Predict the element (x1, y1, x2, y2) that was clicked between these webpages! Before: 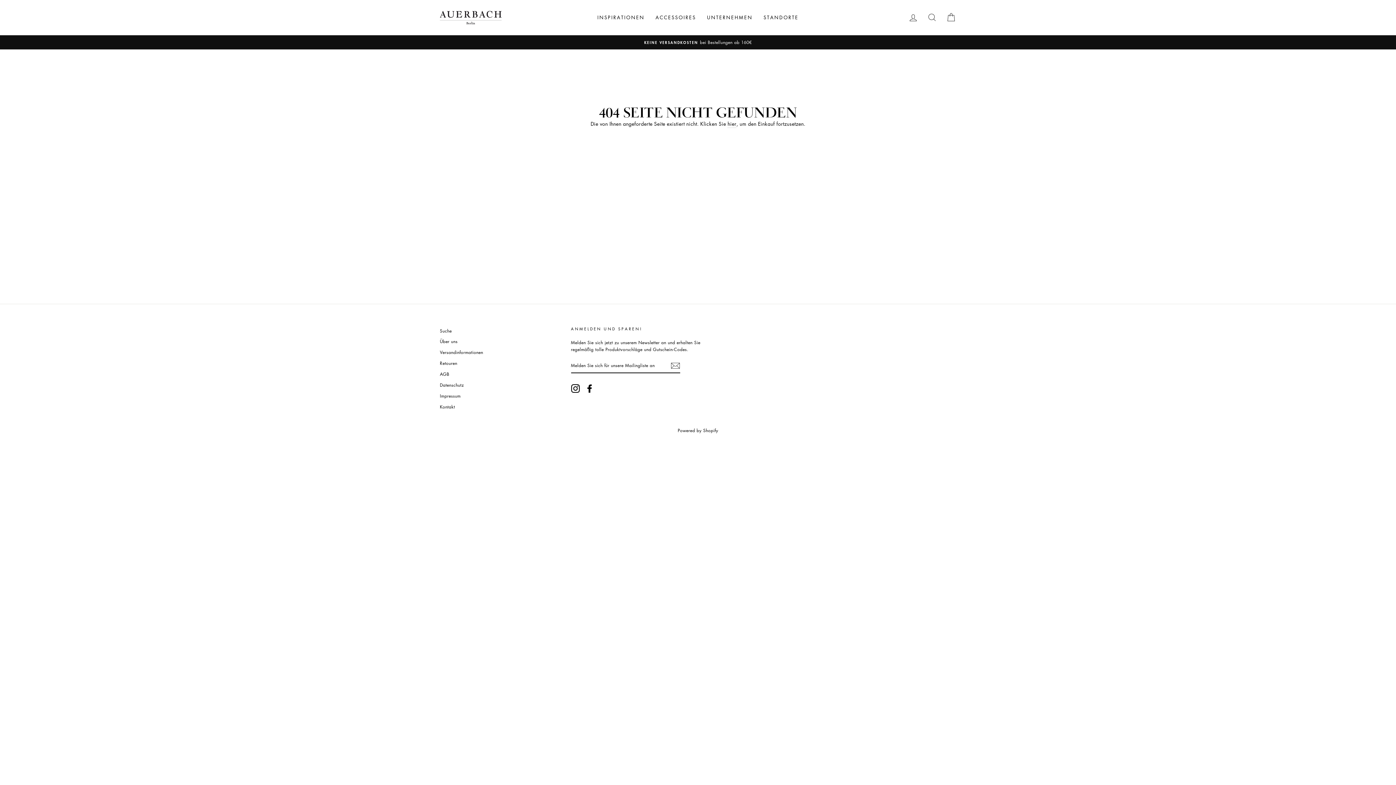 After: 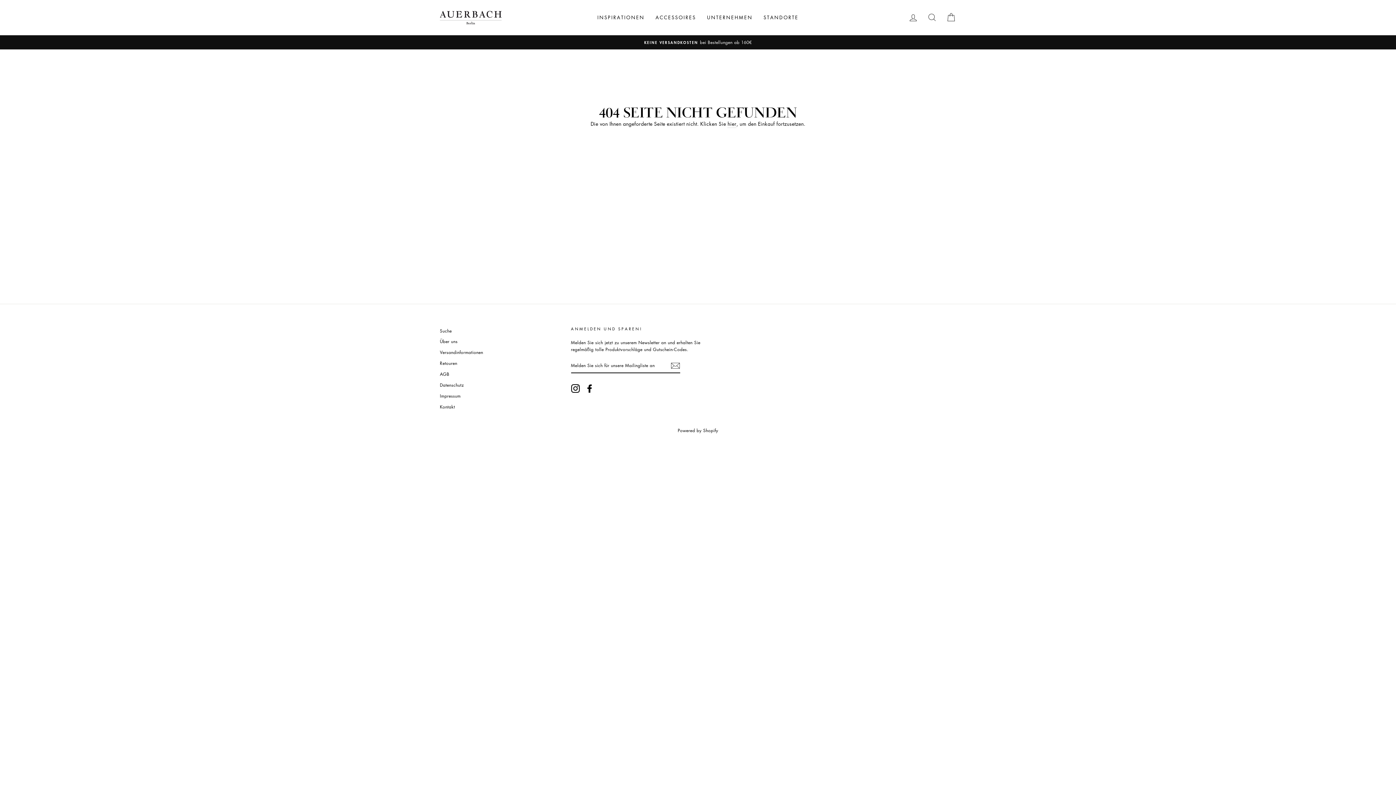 Action: label: Instagram bbox: (571, 384, 579, 392)